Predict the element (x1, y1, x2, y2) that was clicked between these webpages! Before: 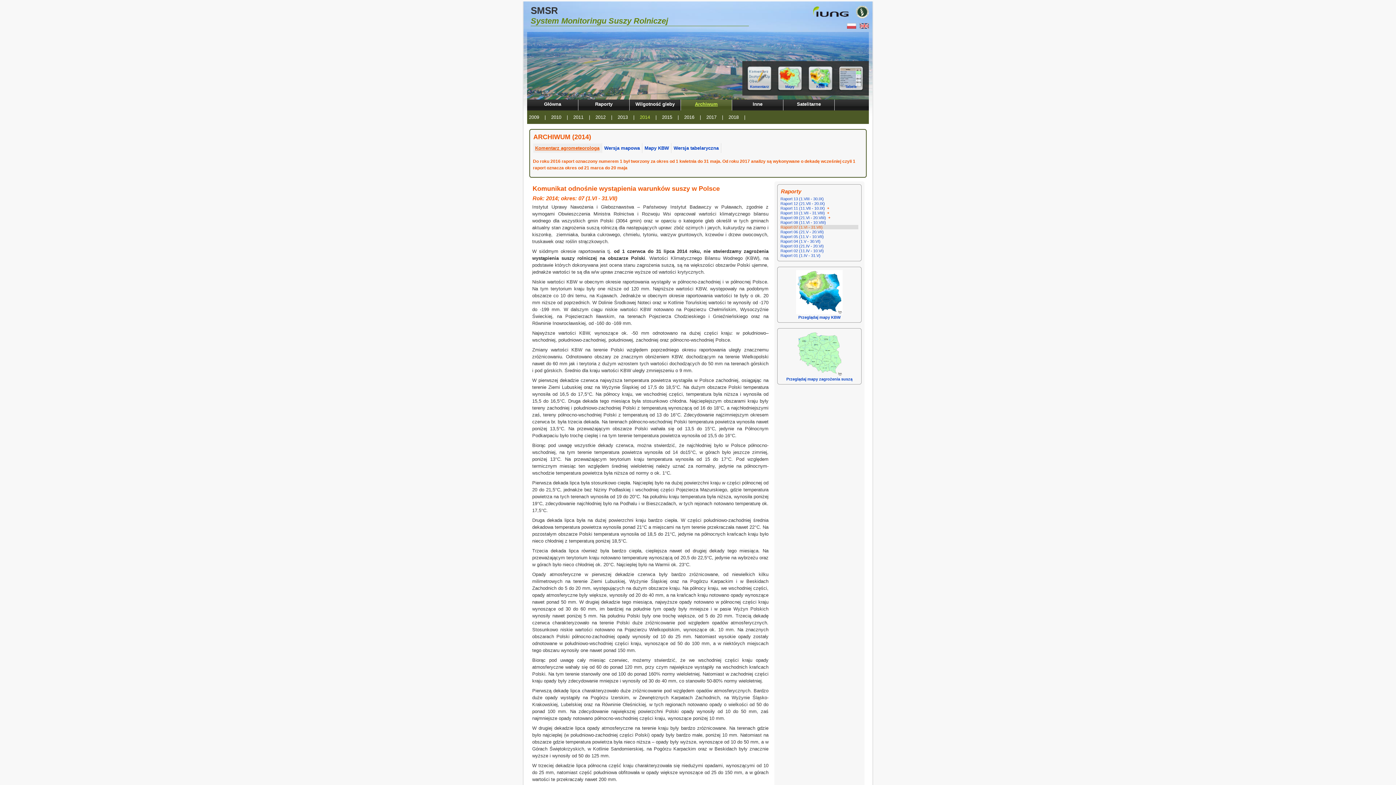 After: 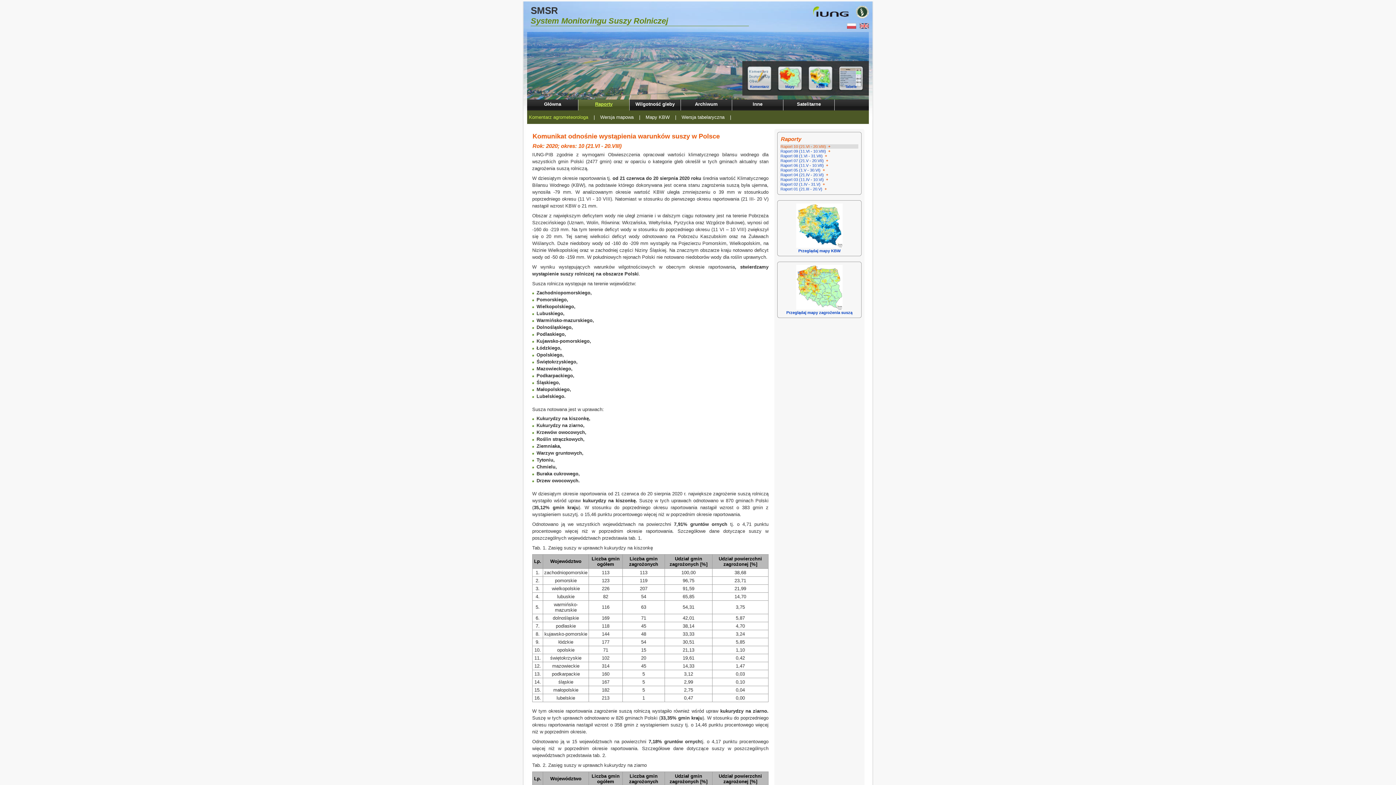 Action: label: Raporty bbox: (578, 99, 629, 110)